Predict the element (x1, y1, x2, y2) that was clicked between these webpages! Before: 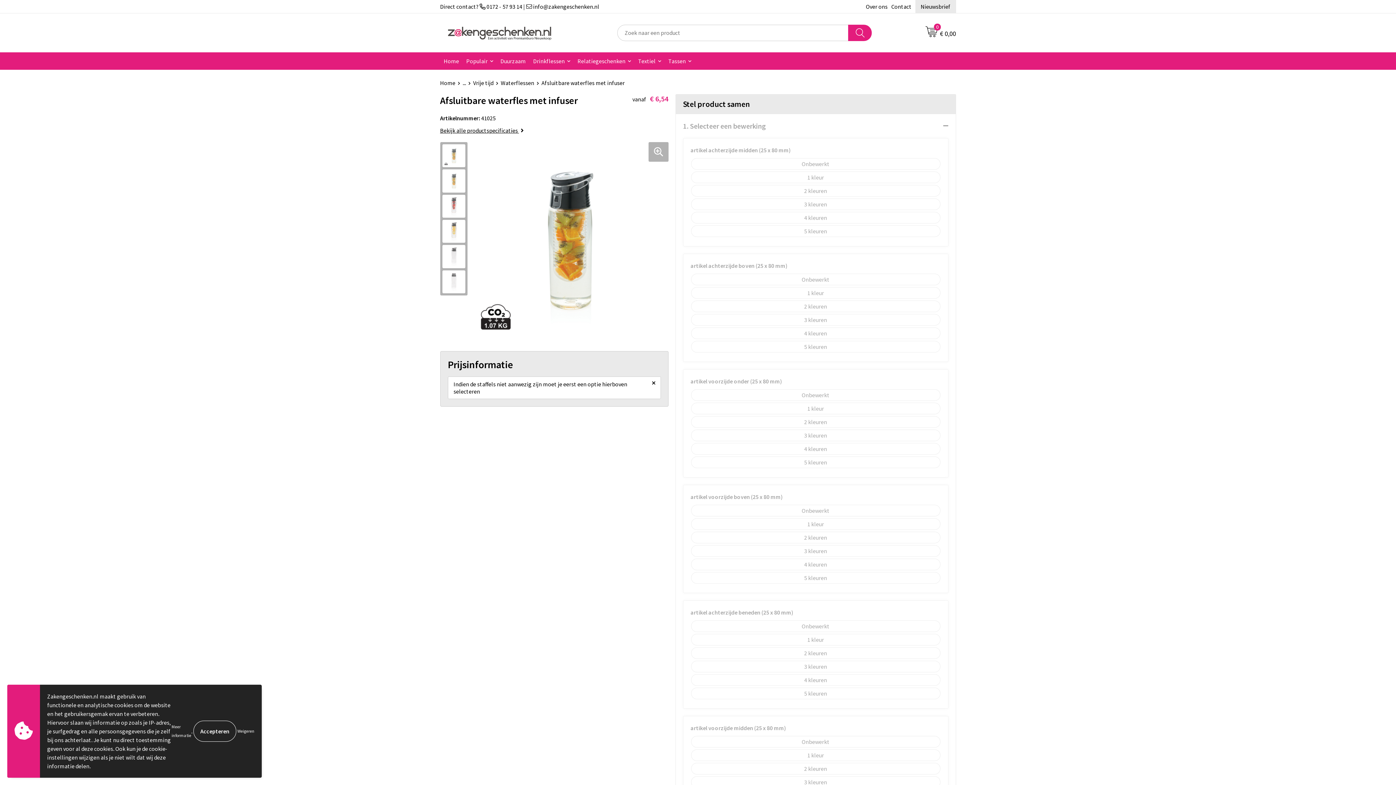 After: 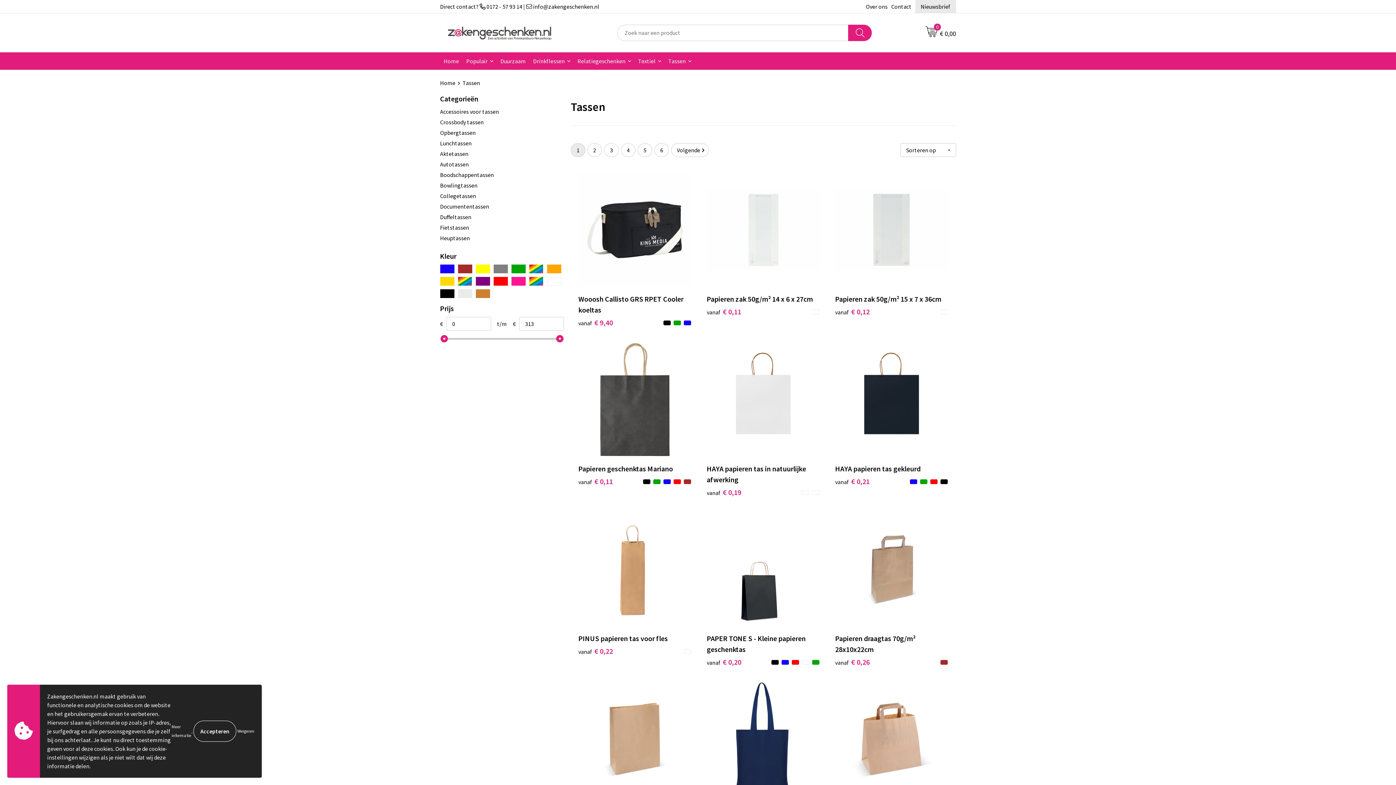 Action: bbox: (664, 52, 695, 69) label: Tassen